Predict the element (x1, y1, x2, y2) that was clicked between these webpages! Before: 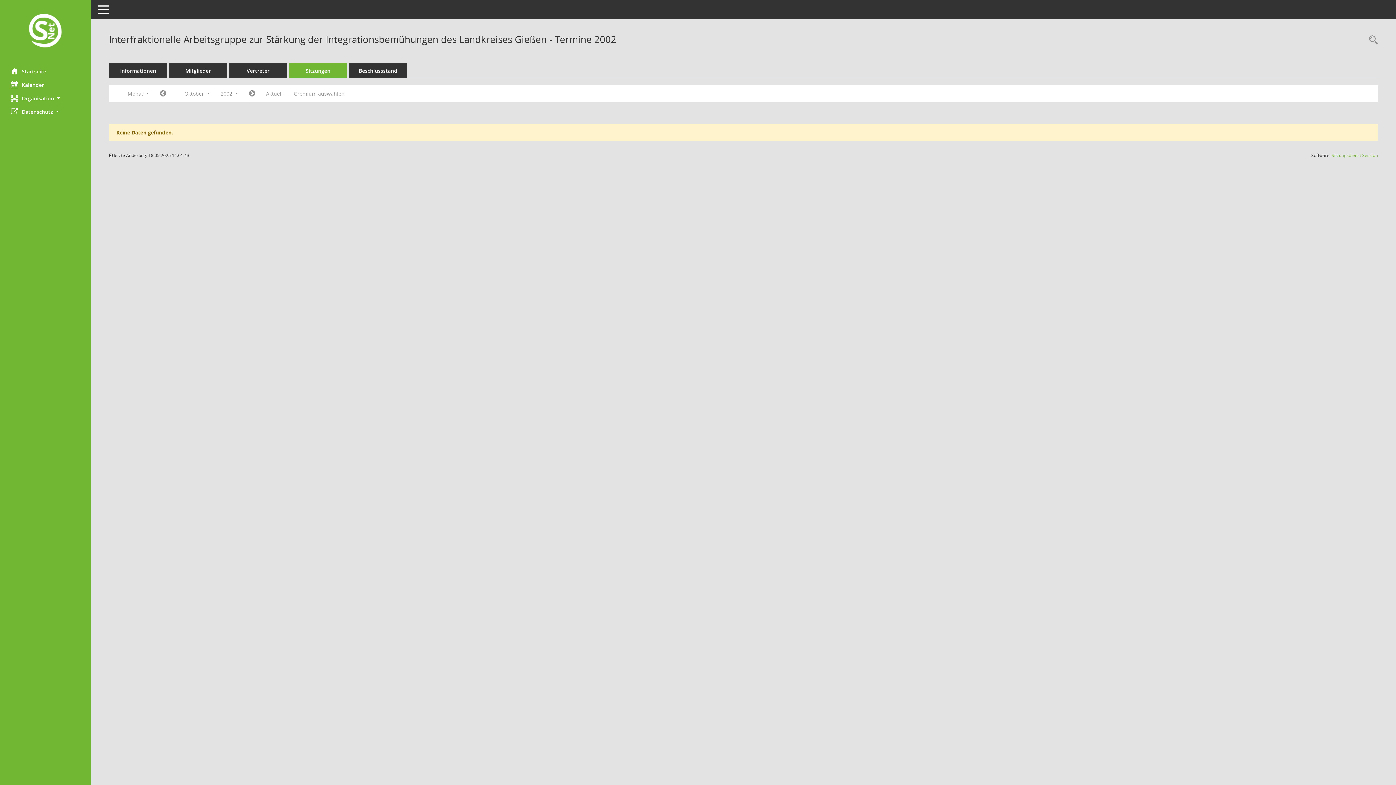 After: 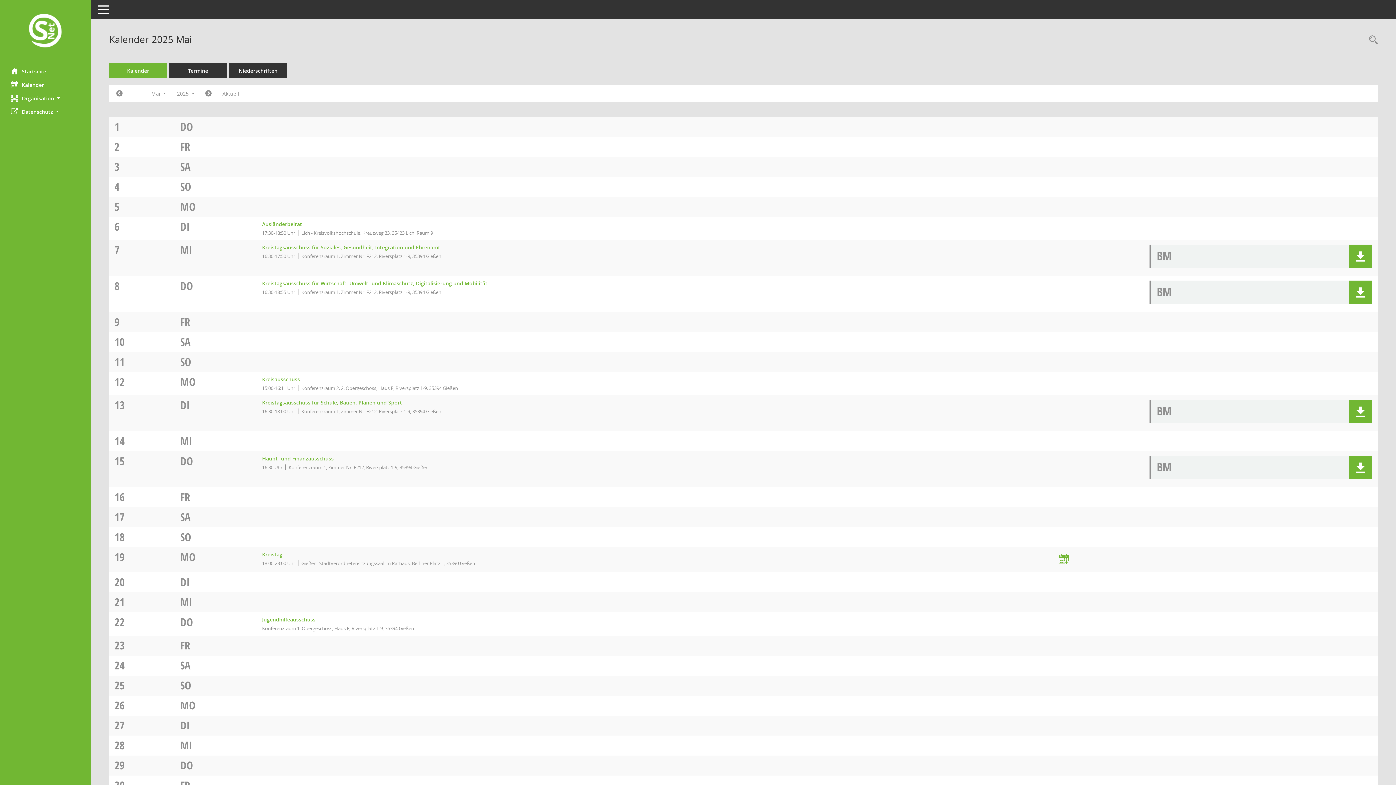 Action: bbox: (0, 78, 90, 91) label: Diese Seite enthält eine kalendarische Übersicht der Sitzungstermine für einen Monat.